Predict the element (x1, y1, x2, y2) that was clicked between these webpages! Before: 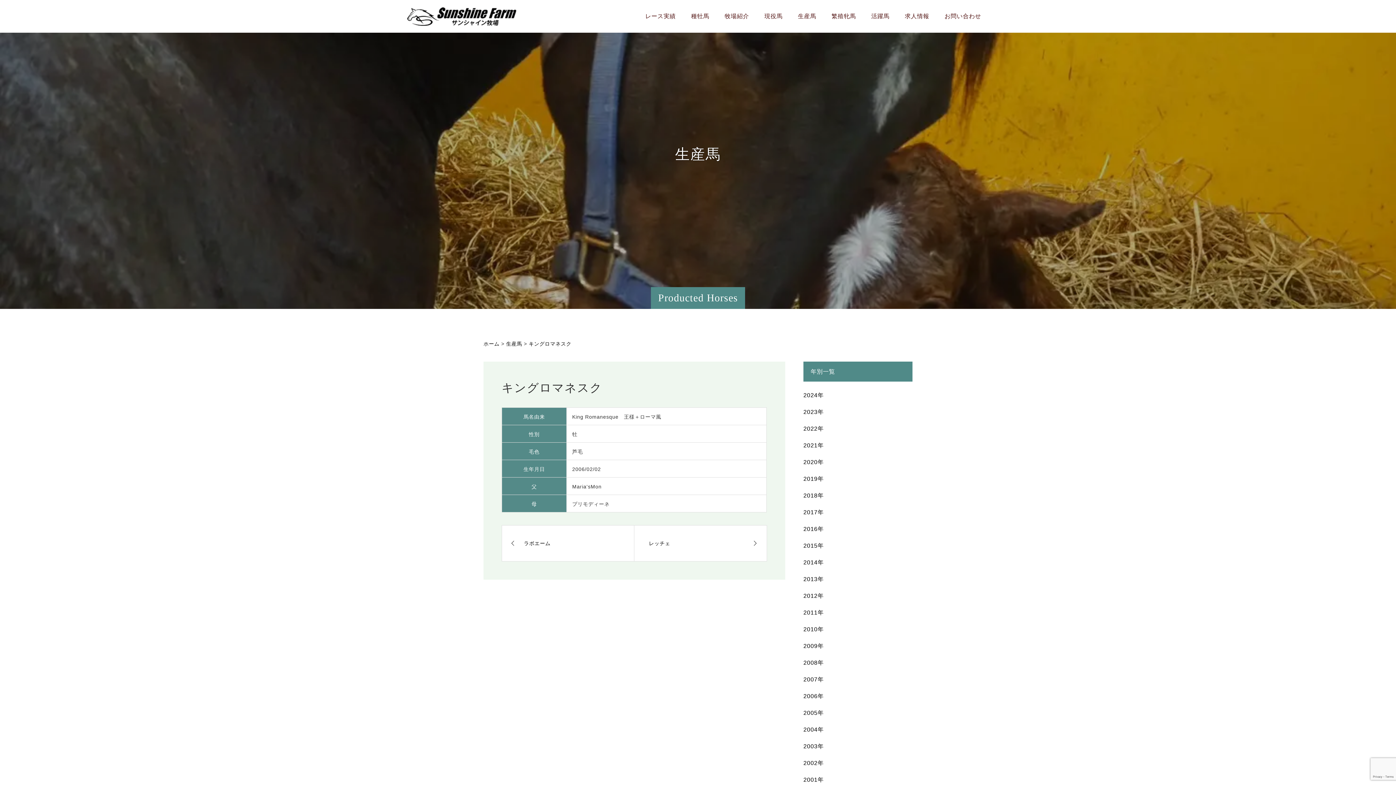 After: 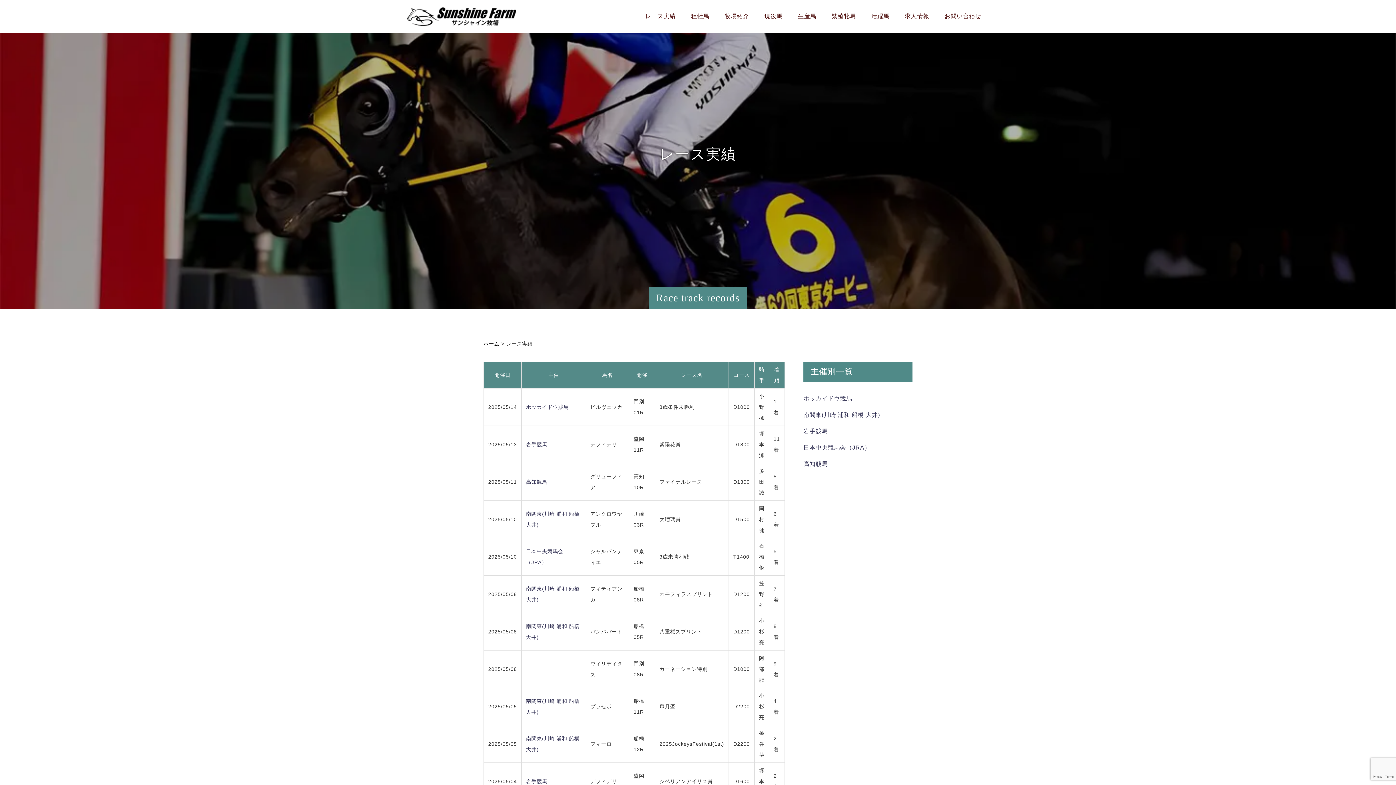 Action: bbox: (637, 0, 683, 32) label: レース実績